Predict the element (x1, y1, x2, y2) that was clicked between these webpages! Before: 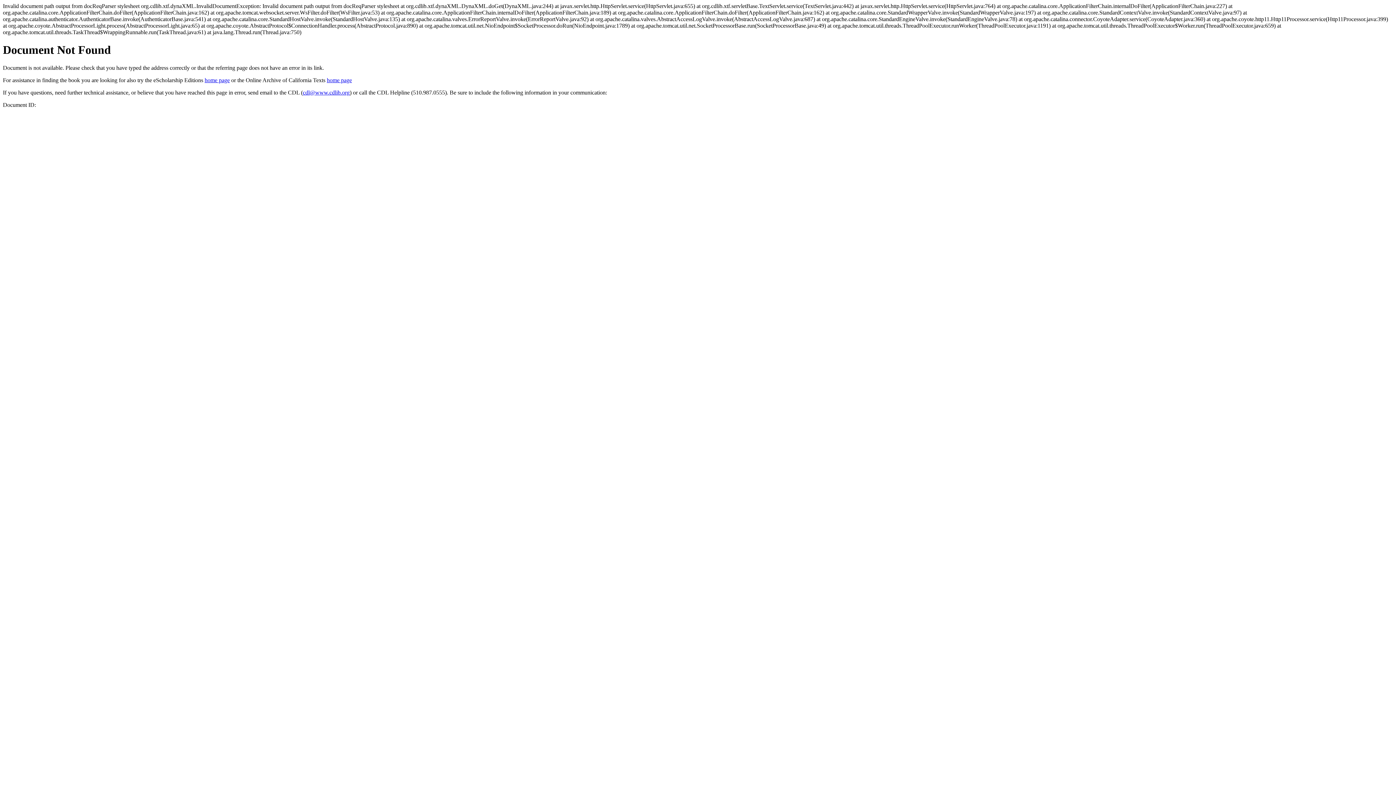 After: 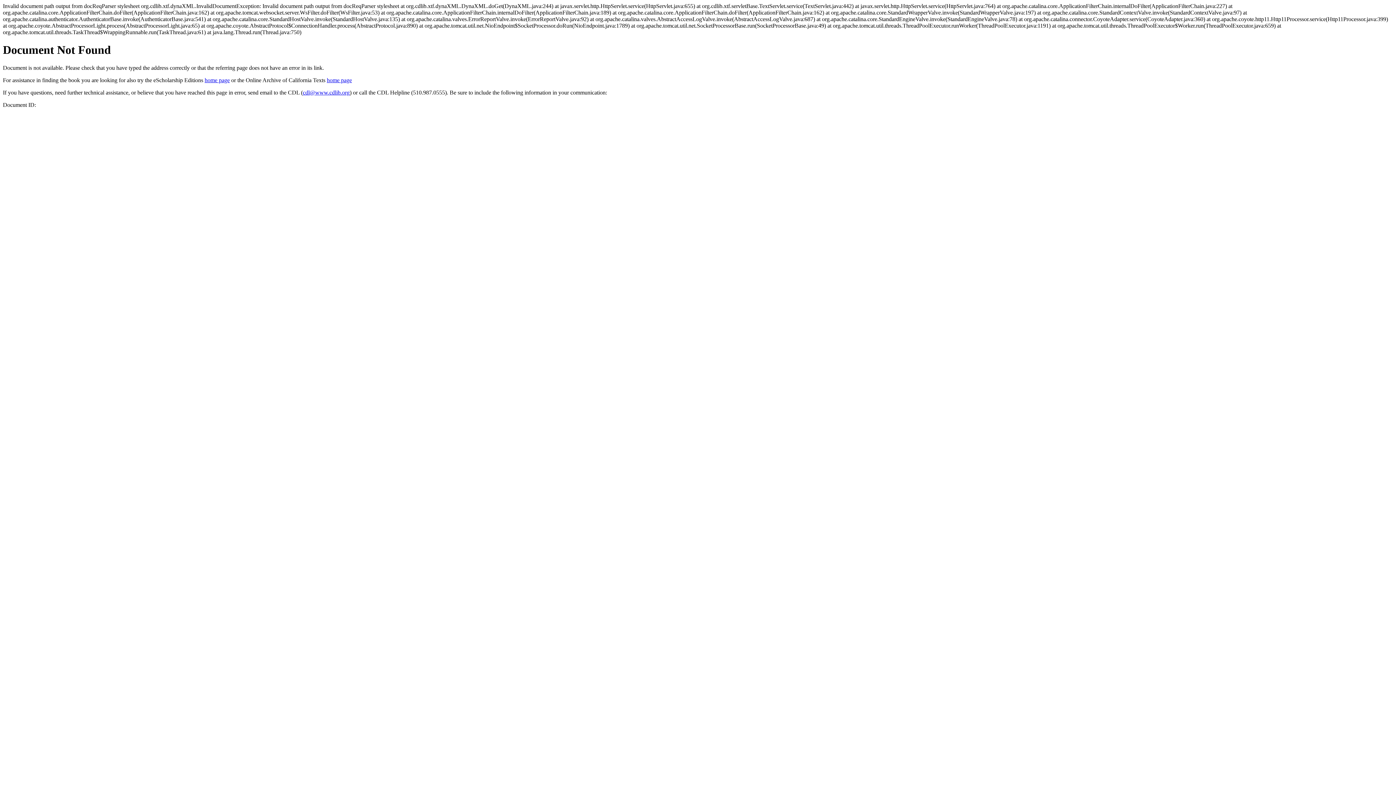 Action: label: cdl@www.cdlib.org bbox: (302, 89, 349, 95)